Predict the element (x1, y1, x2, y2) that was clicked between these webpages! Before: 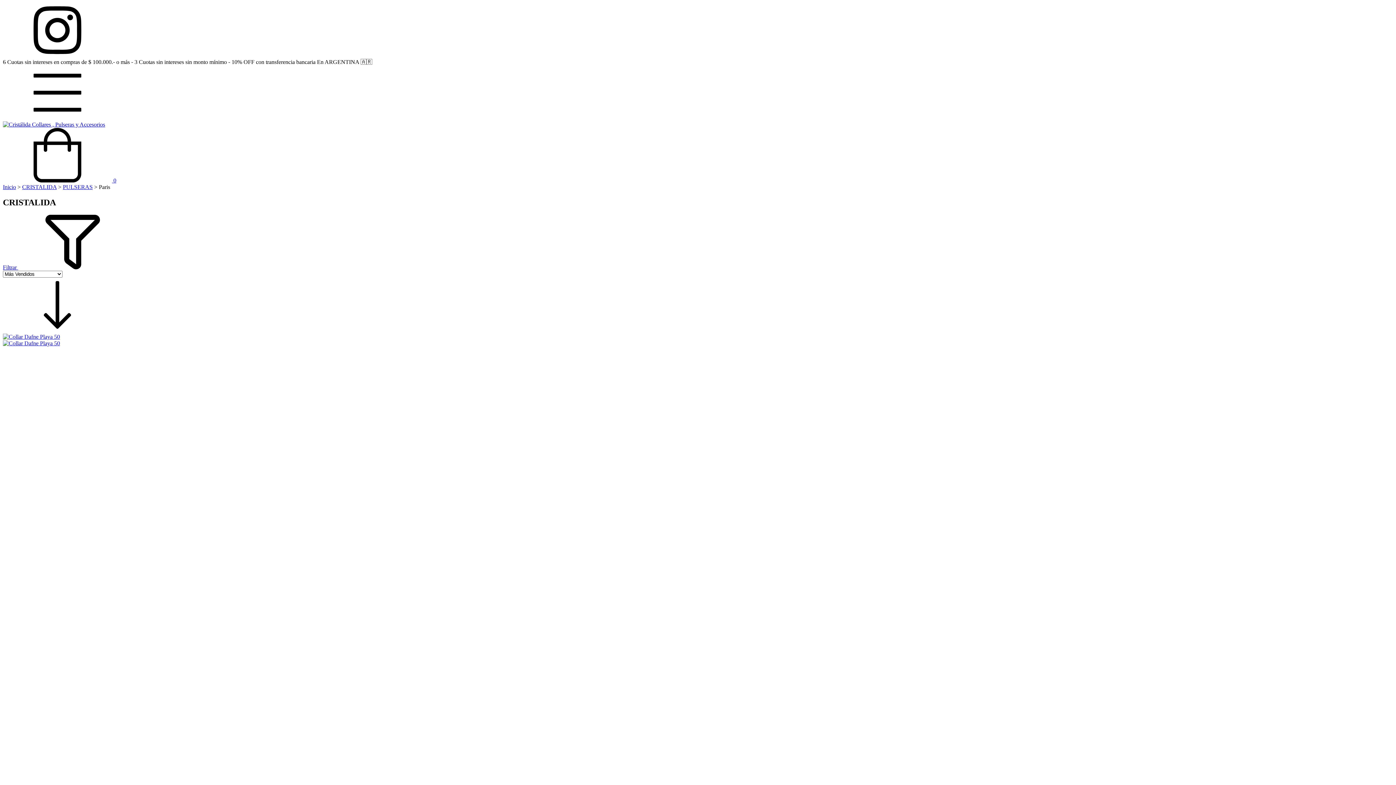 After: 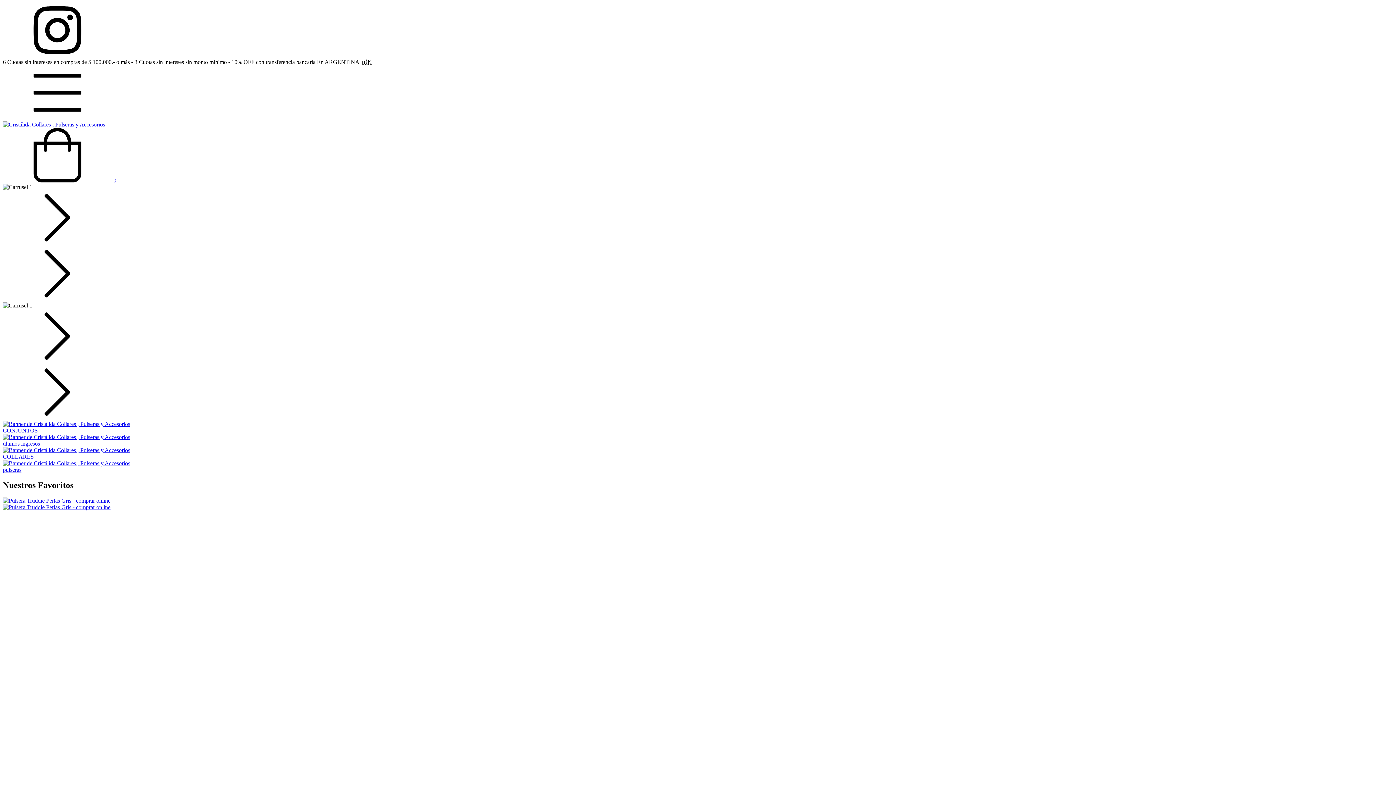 Action: label: Inicio bbox: (2, 184, 16, 190)